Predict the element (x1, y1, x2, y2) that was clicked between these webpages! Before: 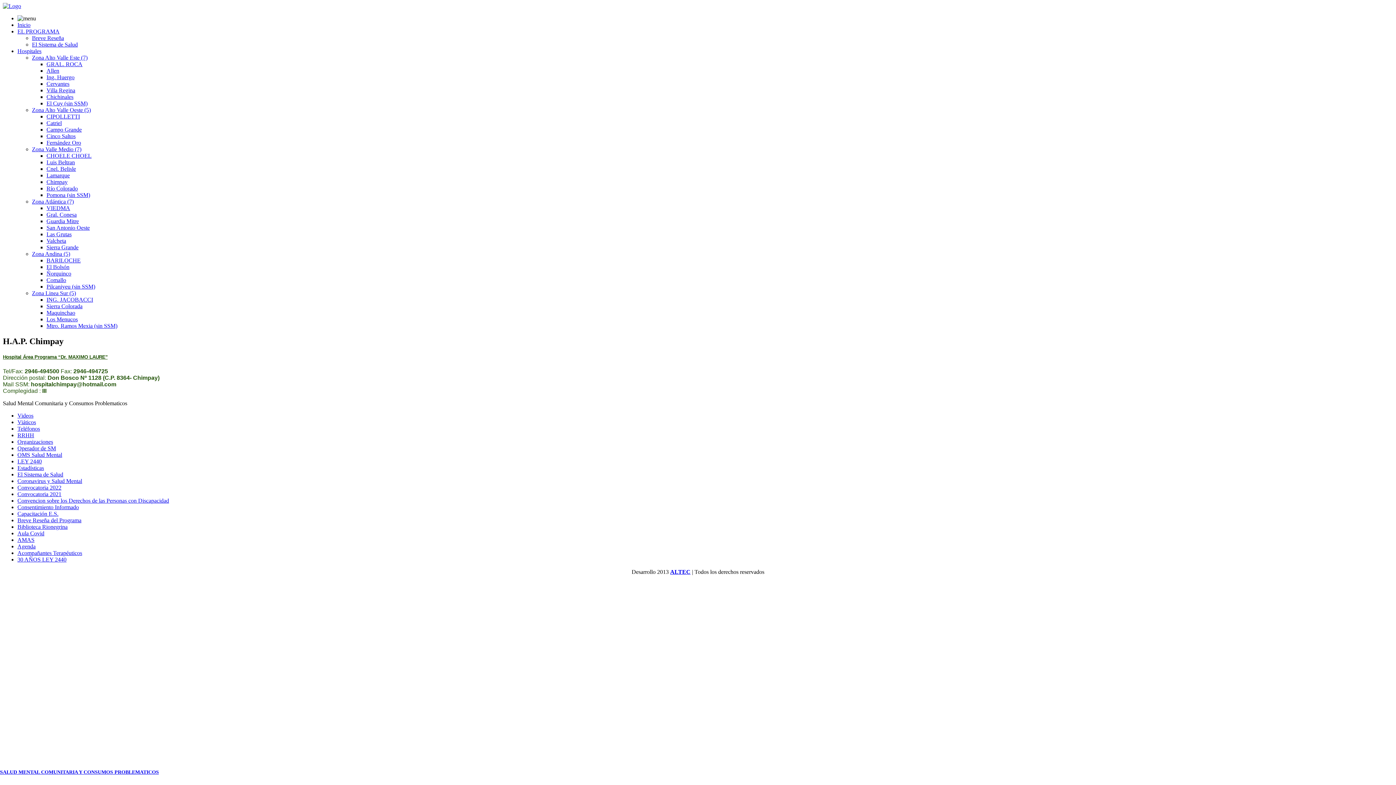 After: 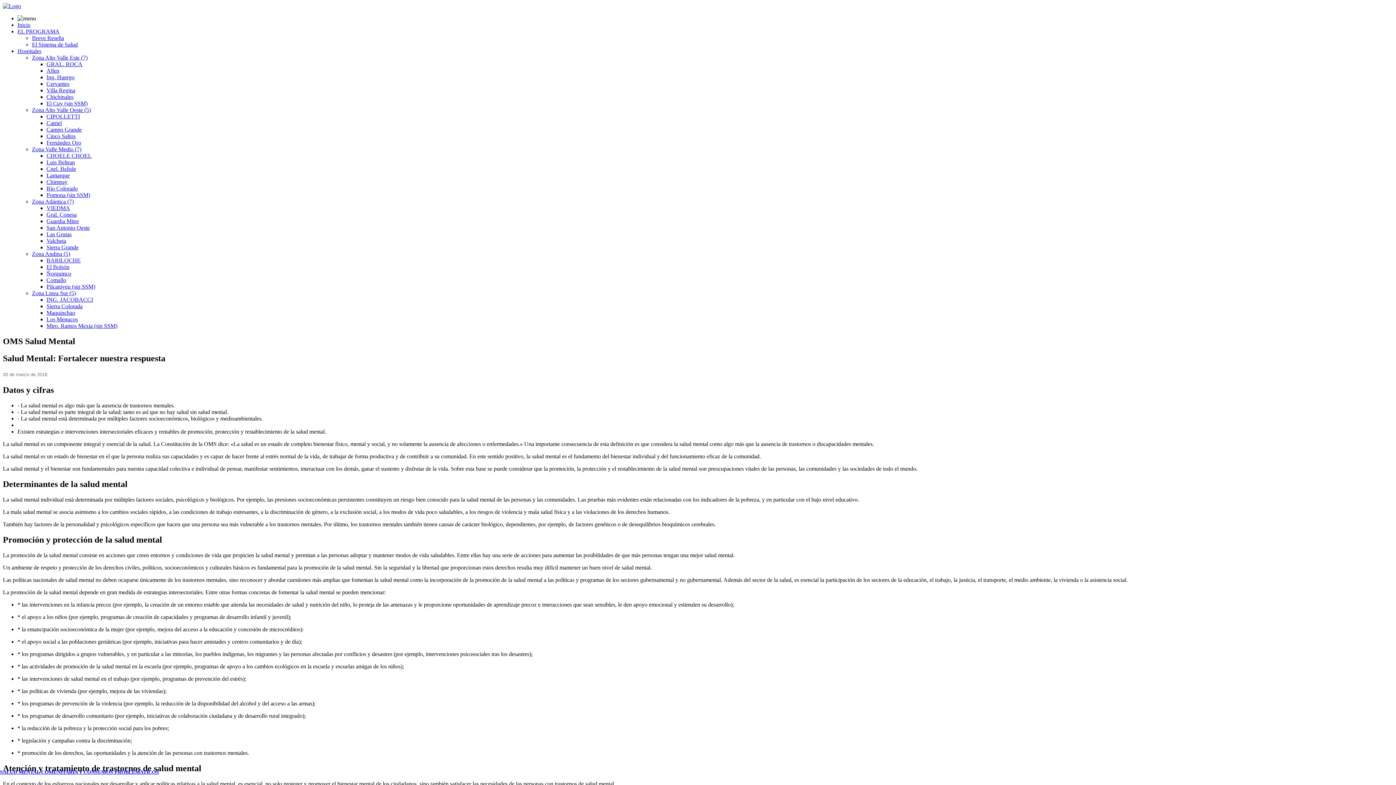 Action: bbox: (17, 452, 62, 458) label: OMS Salud Mental